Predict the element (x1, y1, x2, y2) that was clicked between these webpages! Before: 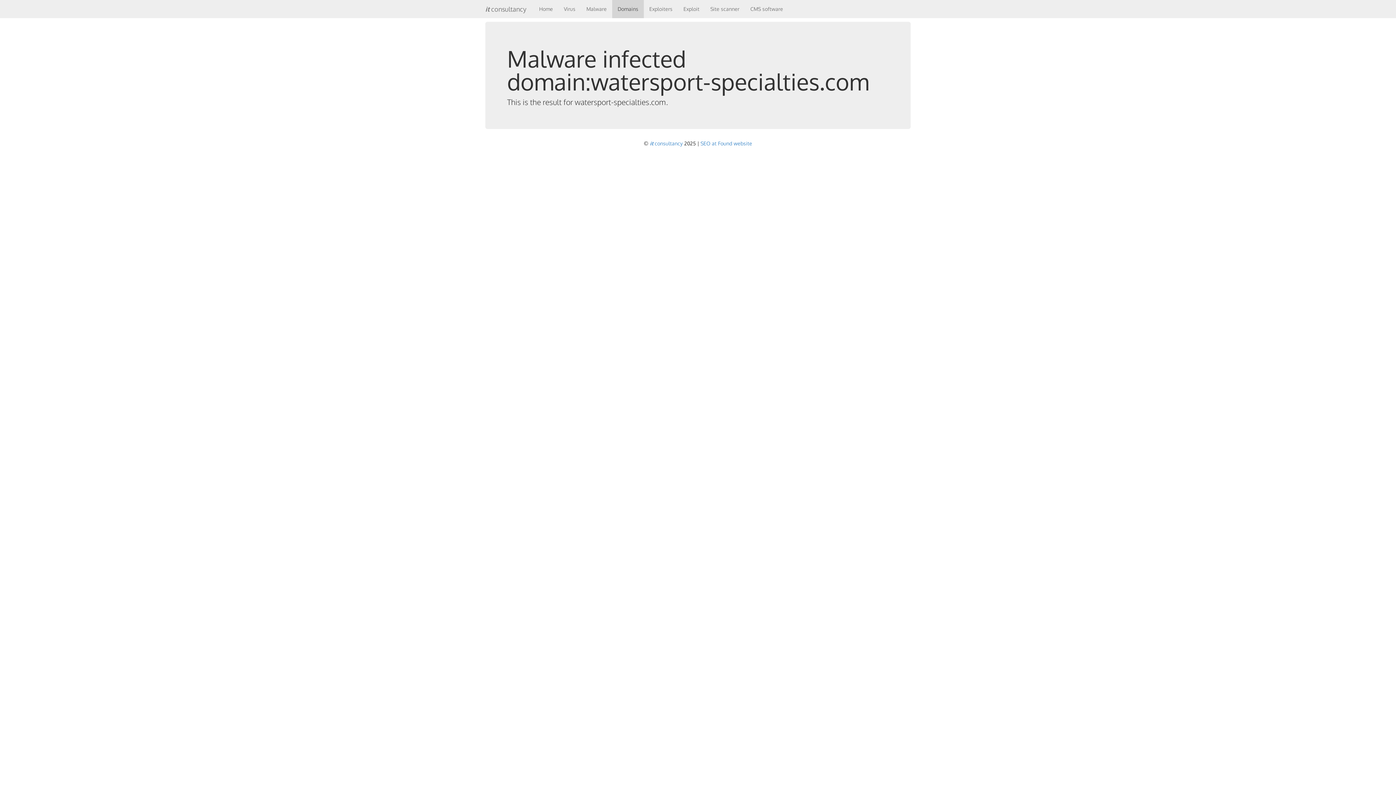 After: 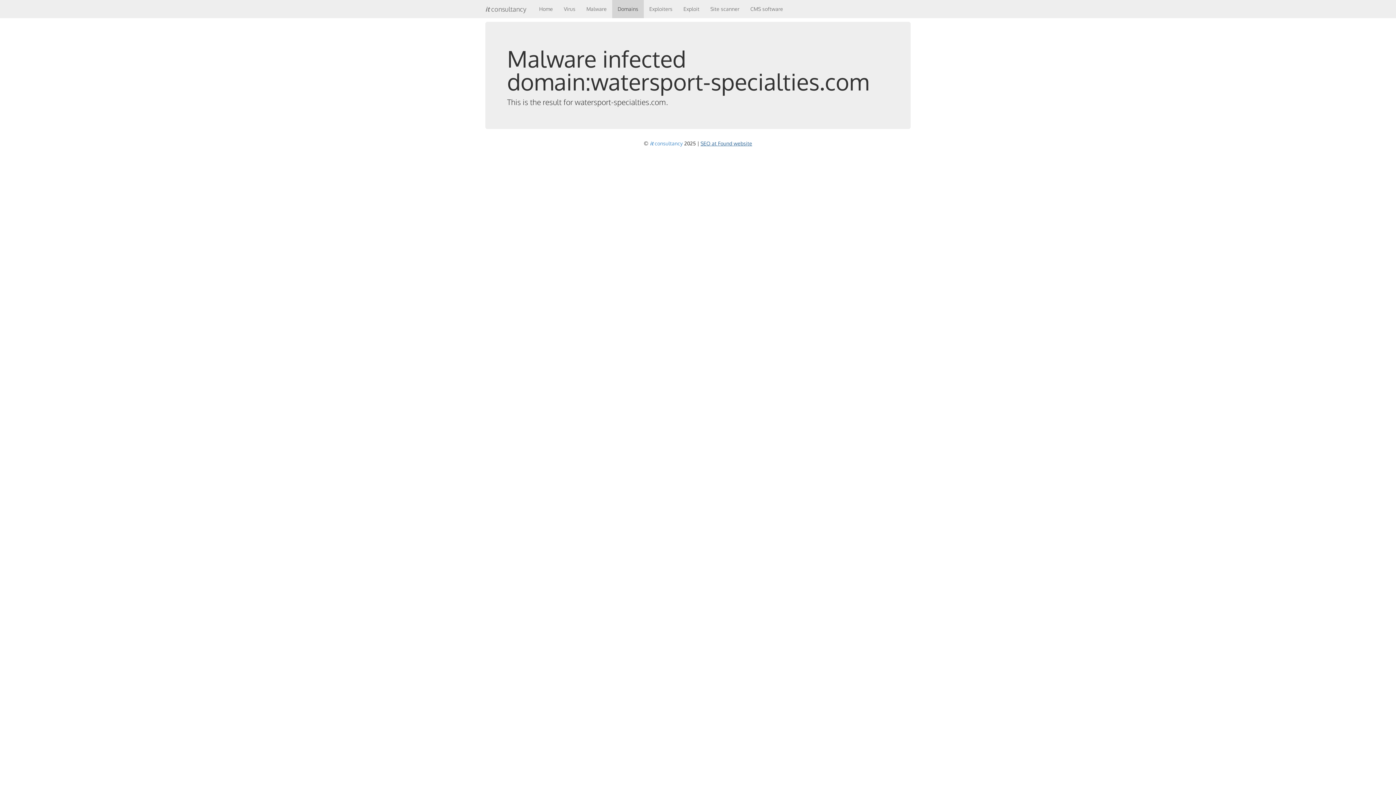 Action: bbox: (700, 140, 752, 146) label: SEO at Found website